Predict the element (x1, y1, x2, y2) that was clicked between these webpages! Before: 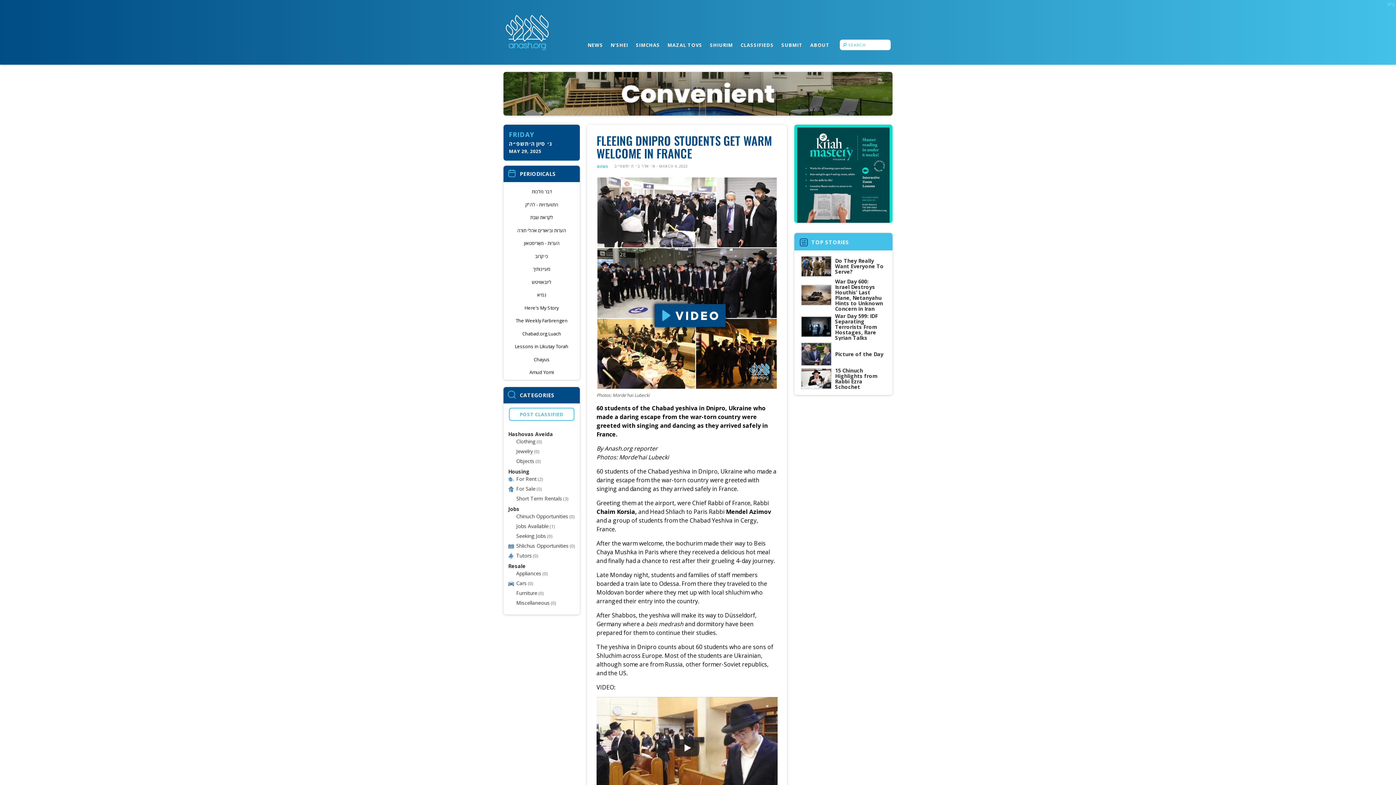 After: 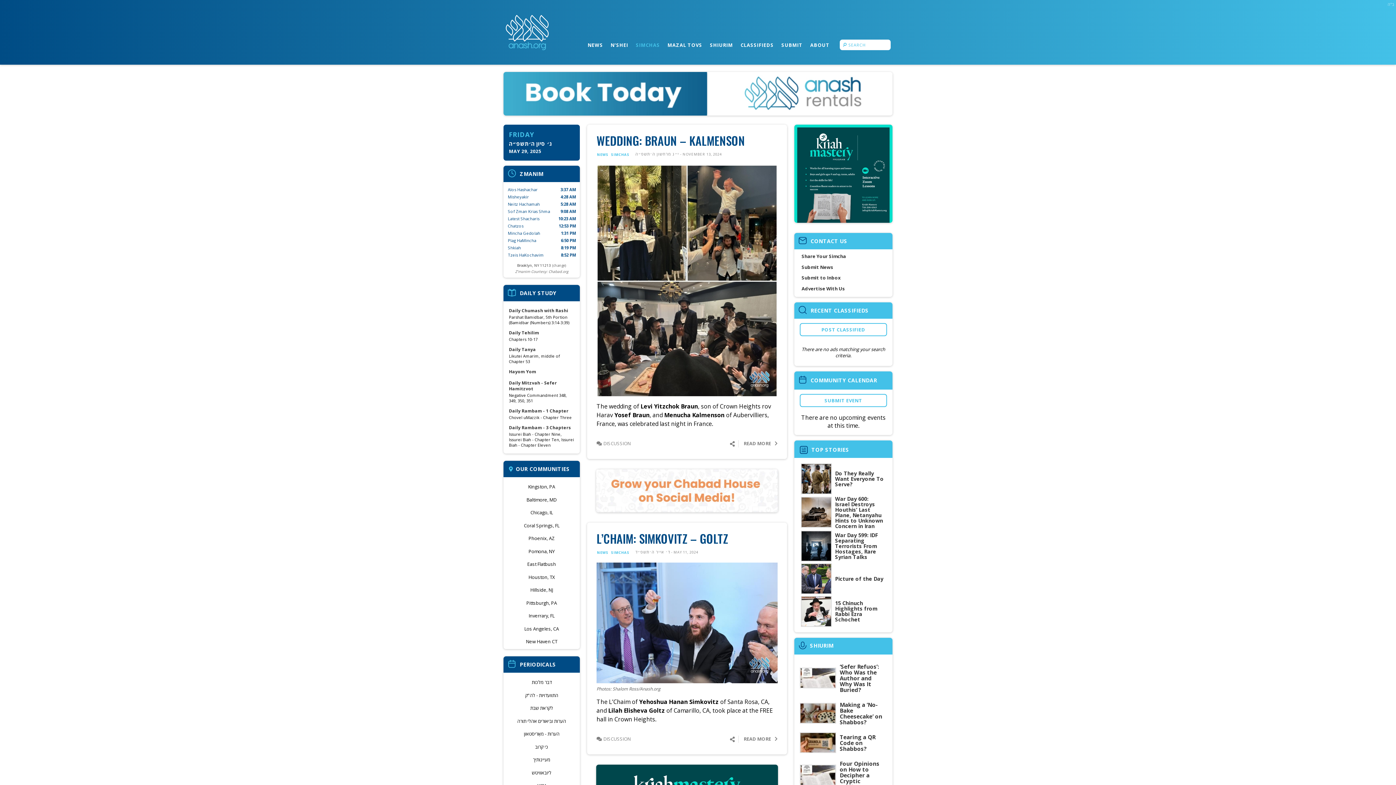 Action: bbox: (634, 39, 661, 50) label: SIMCHAS